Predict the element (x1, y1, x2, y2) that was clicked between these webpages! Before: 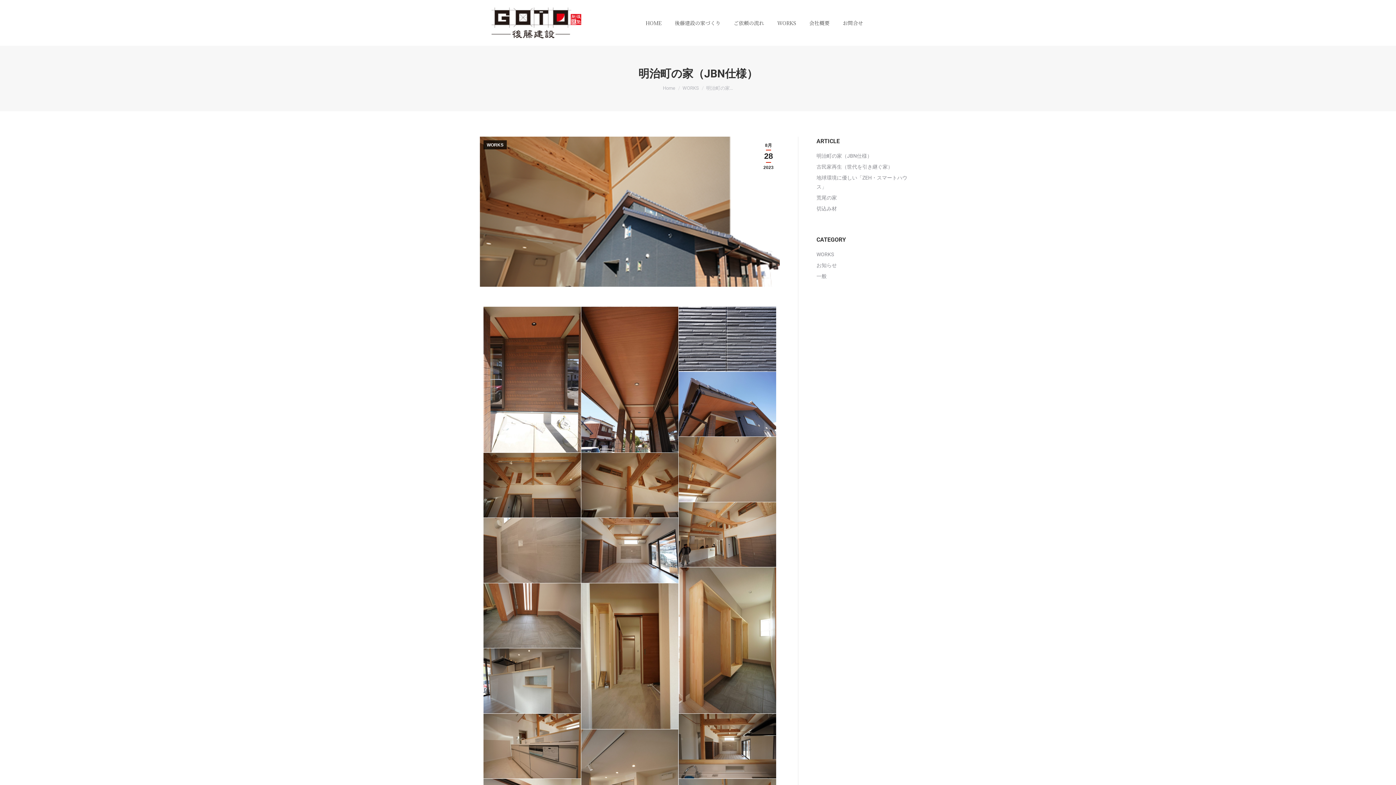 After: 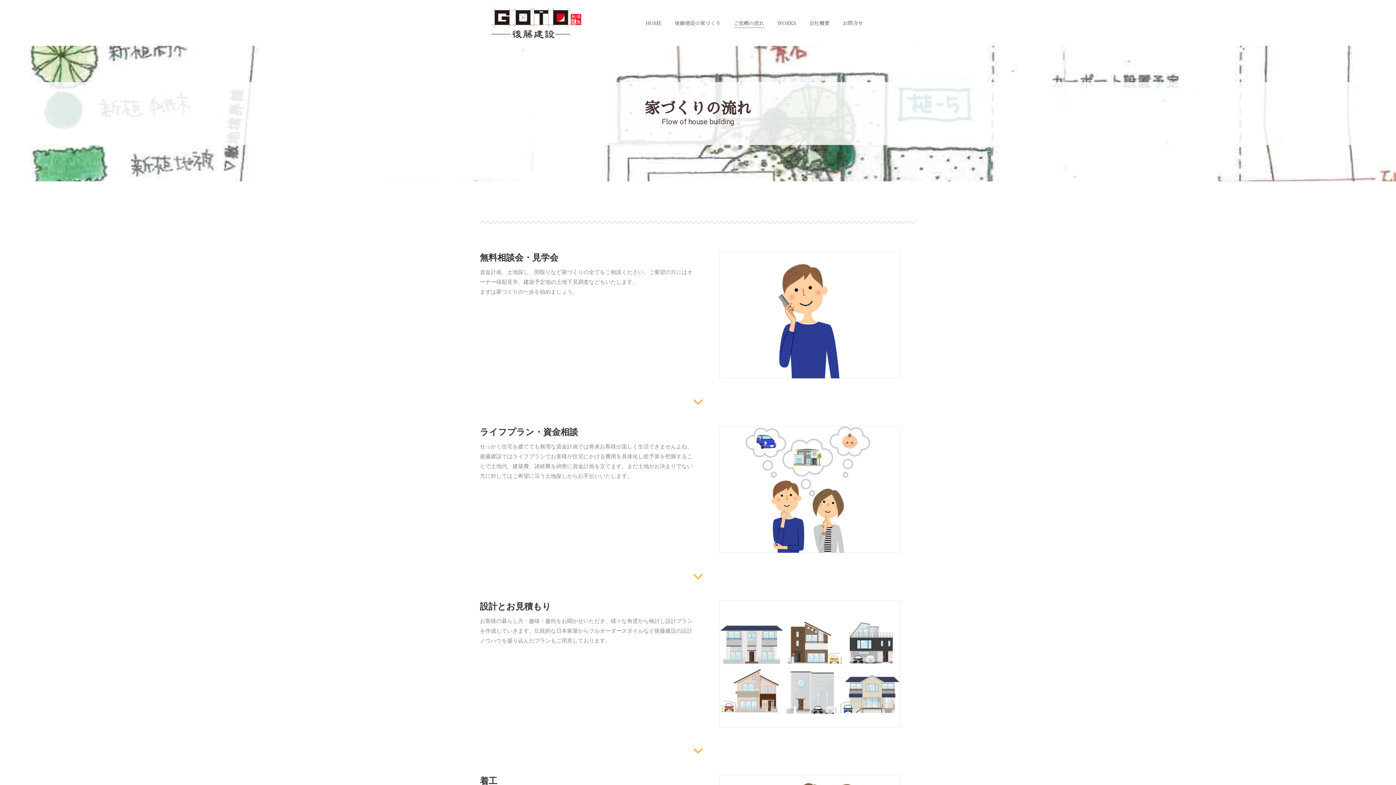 Action: label: ご依頼の流れ bbox: (732, 6, 765, 39)